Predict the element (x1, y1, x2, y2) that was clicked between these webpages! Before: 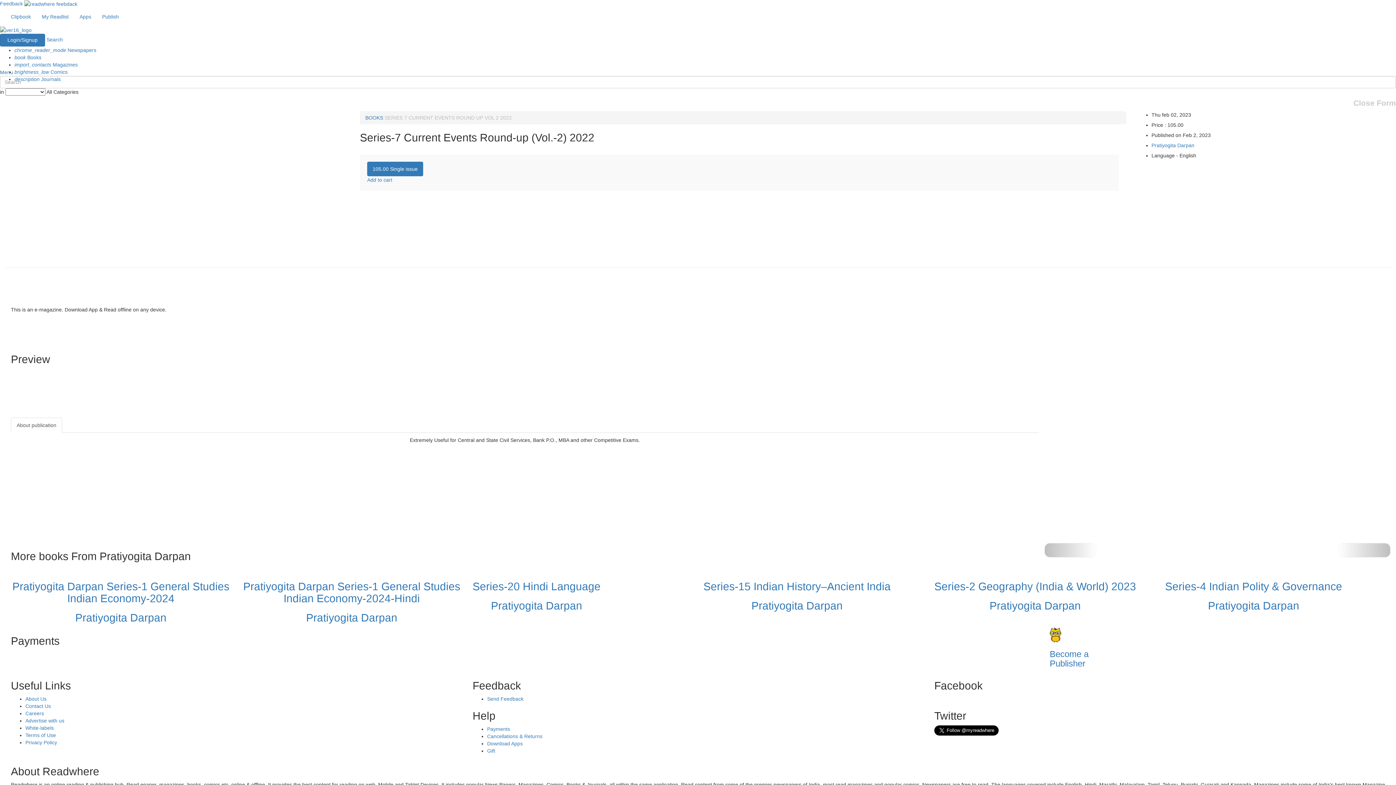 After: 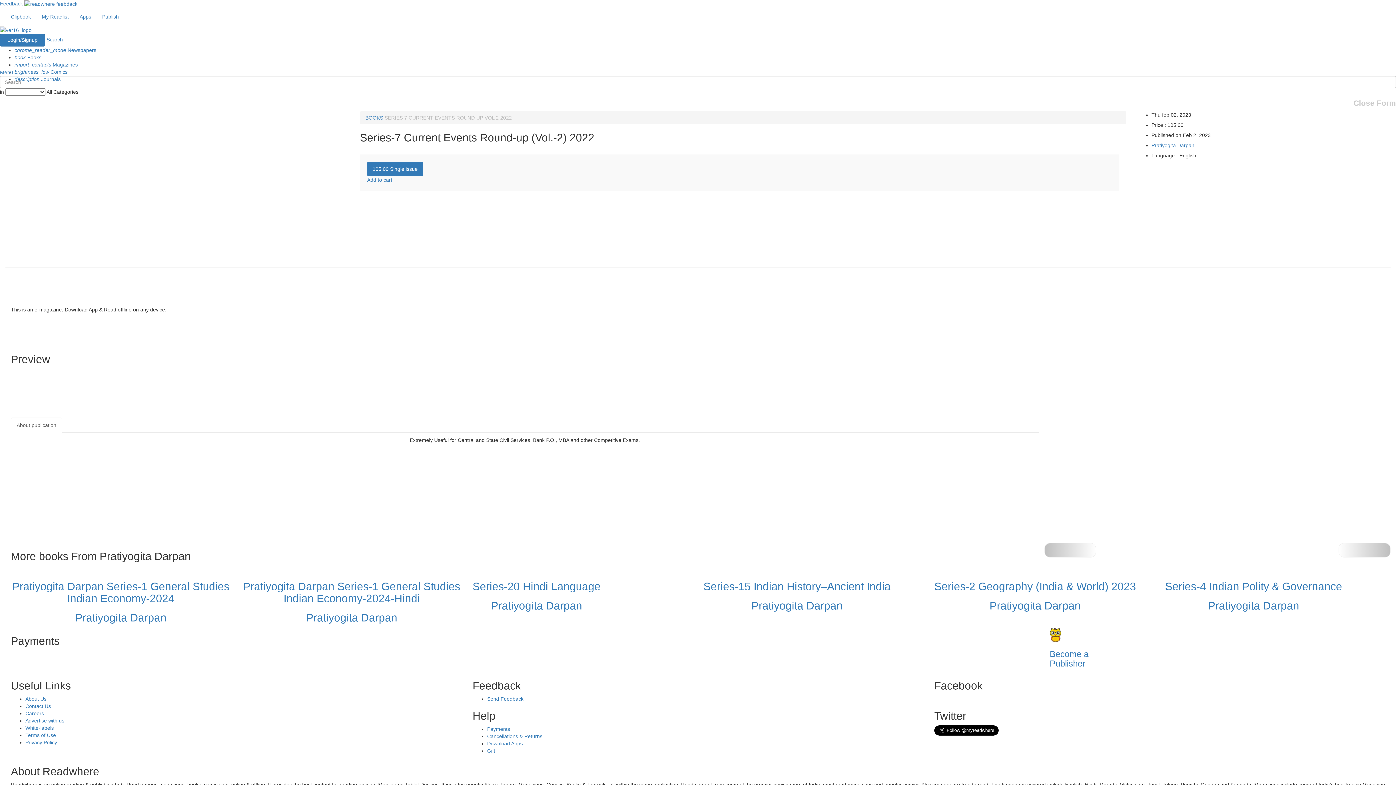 Action: bbox: (21, 370, 31, 375)